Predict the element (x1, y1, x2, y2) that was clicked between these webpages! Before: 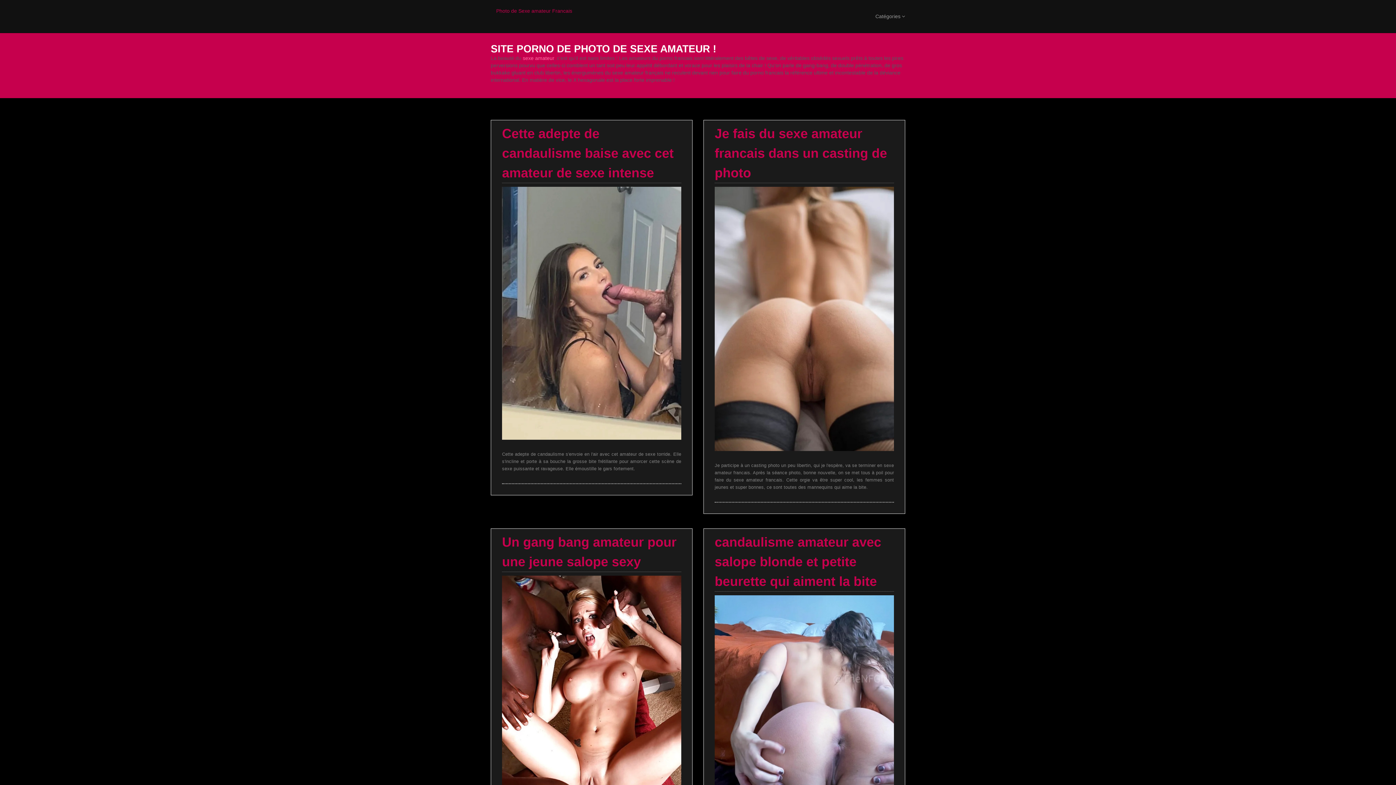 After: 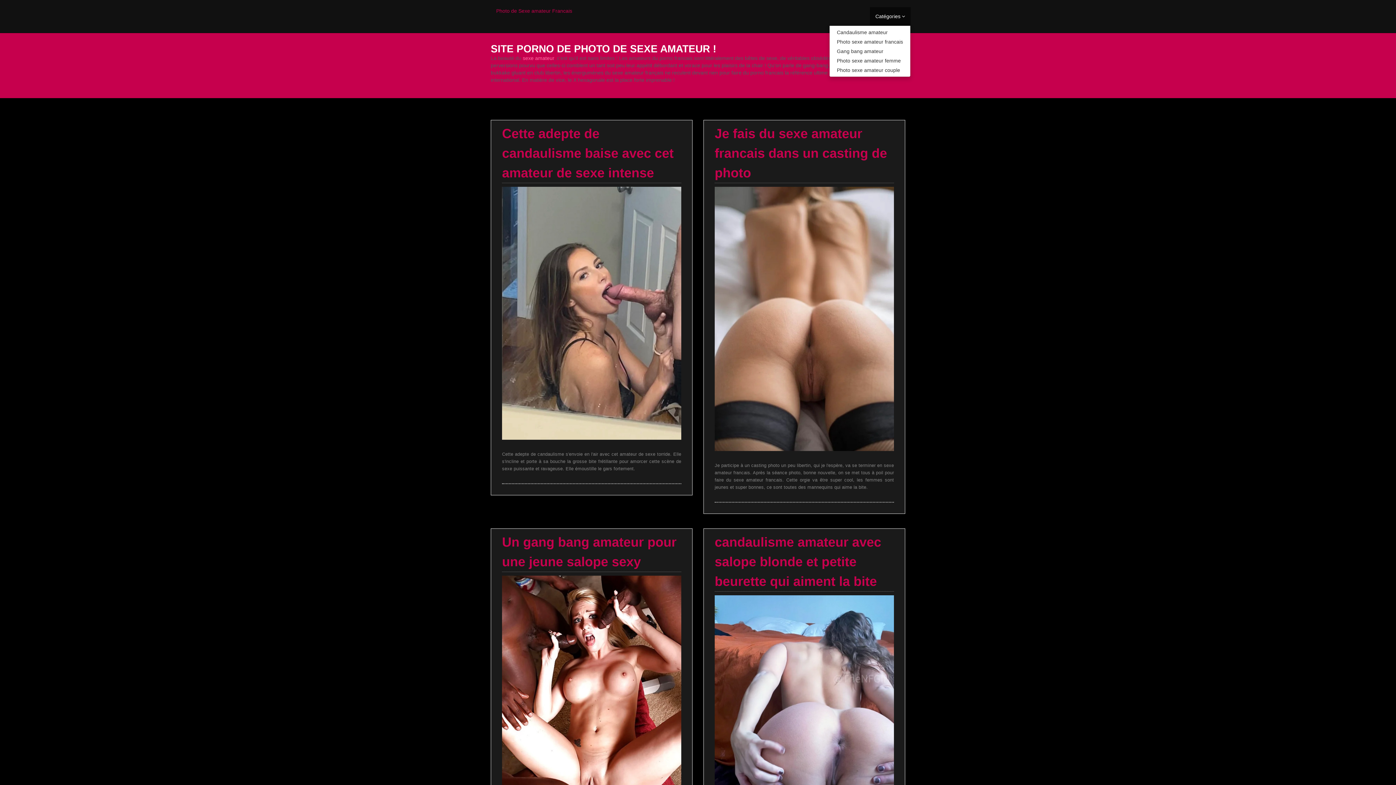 Action: label: Catégories  bbox: (870, 7, 910, 25)